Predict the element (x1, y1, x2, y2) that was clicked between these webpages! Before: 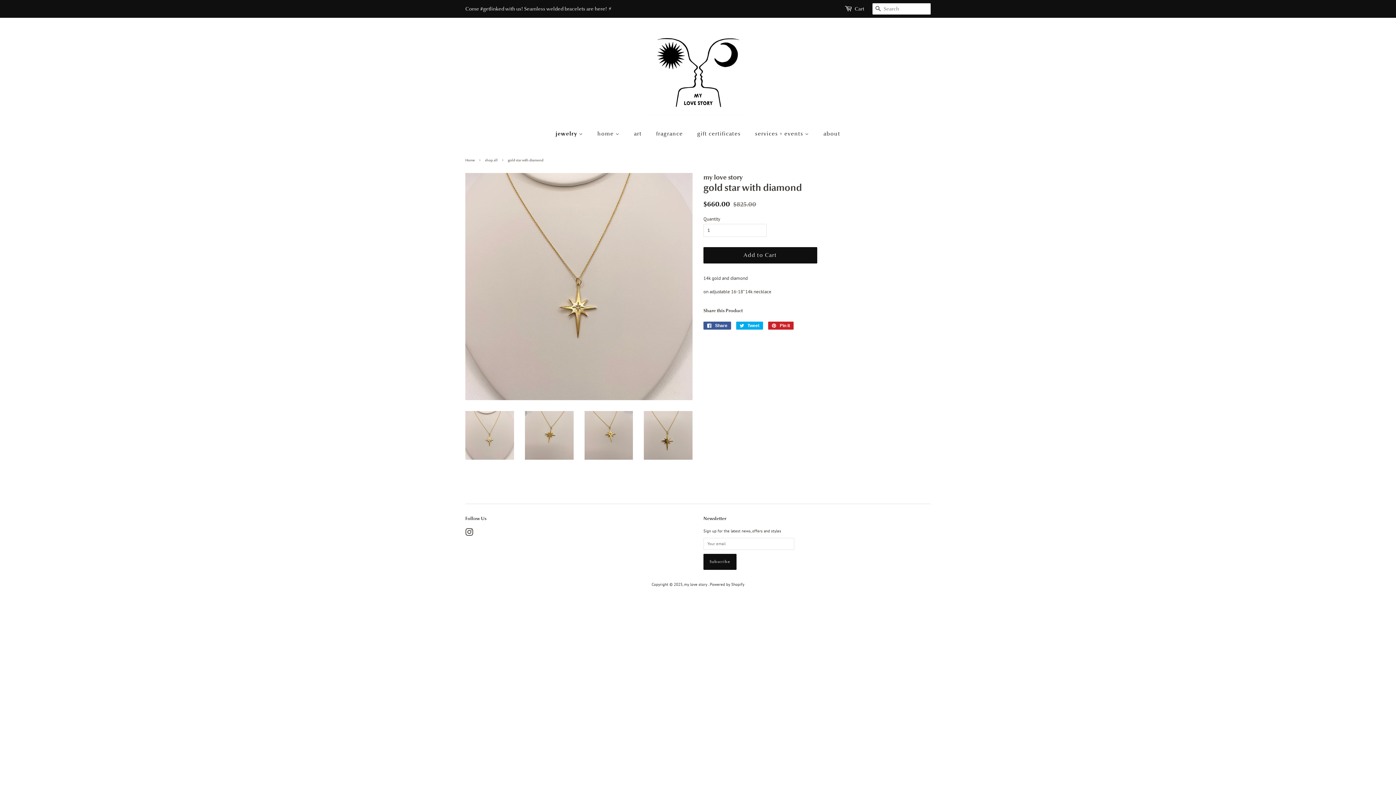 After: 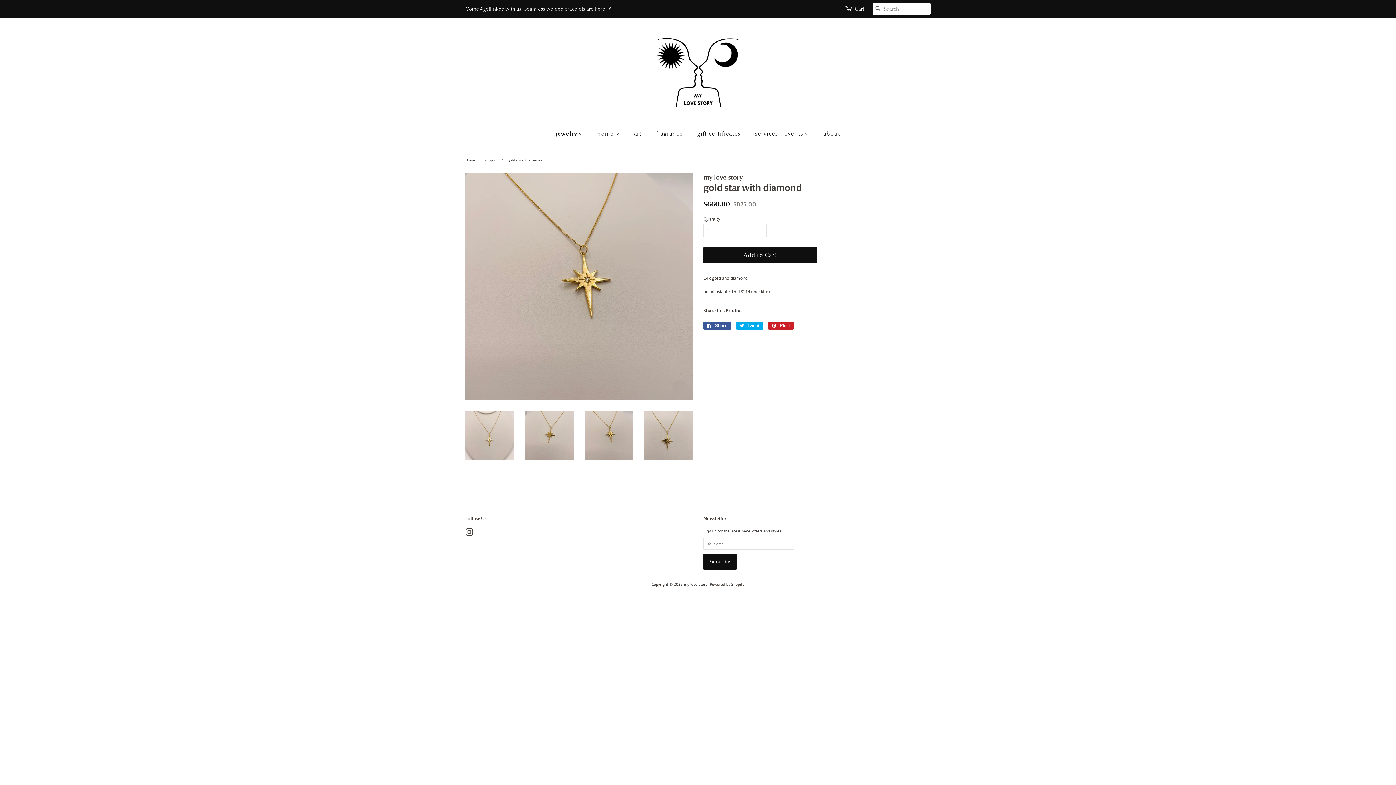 Action: bbox: (584, 411, 633, 459)